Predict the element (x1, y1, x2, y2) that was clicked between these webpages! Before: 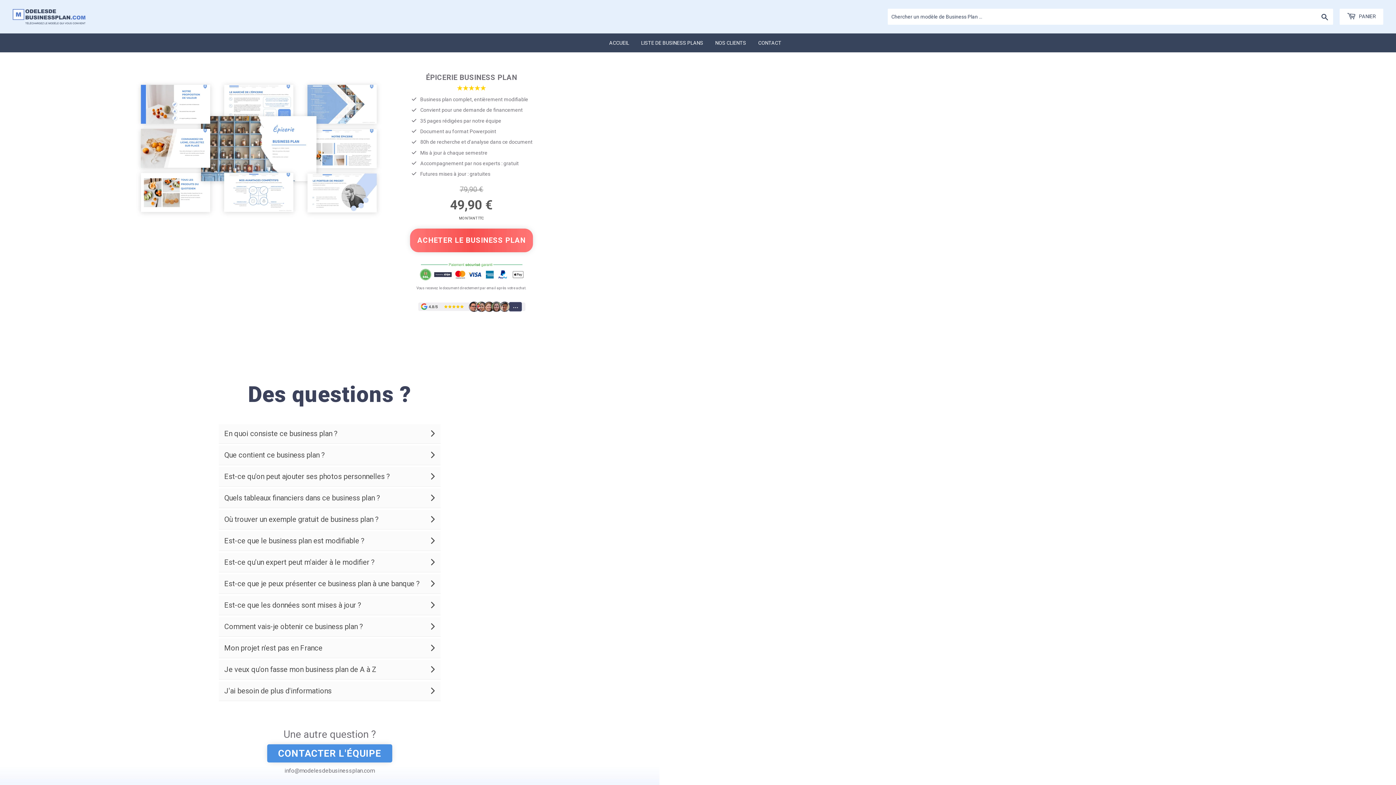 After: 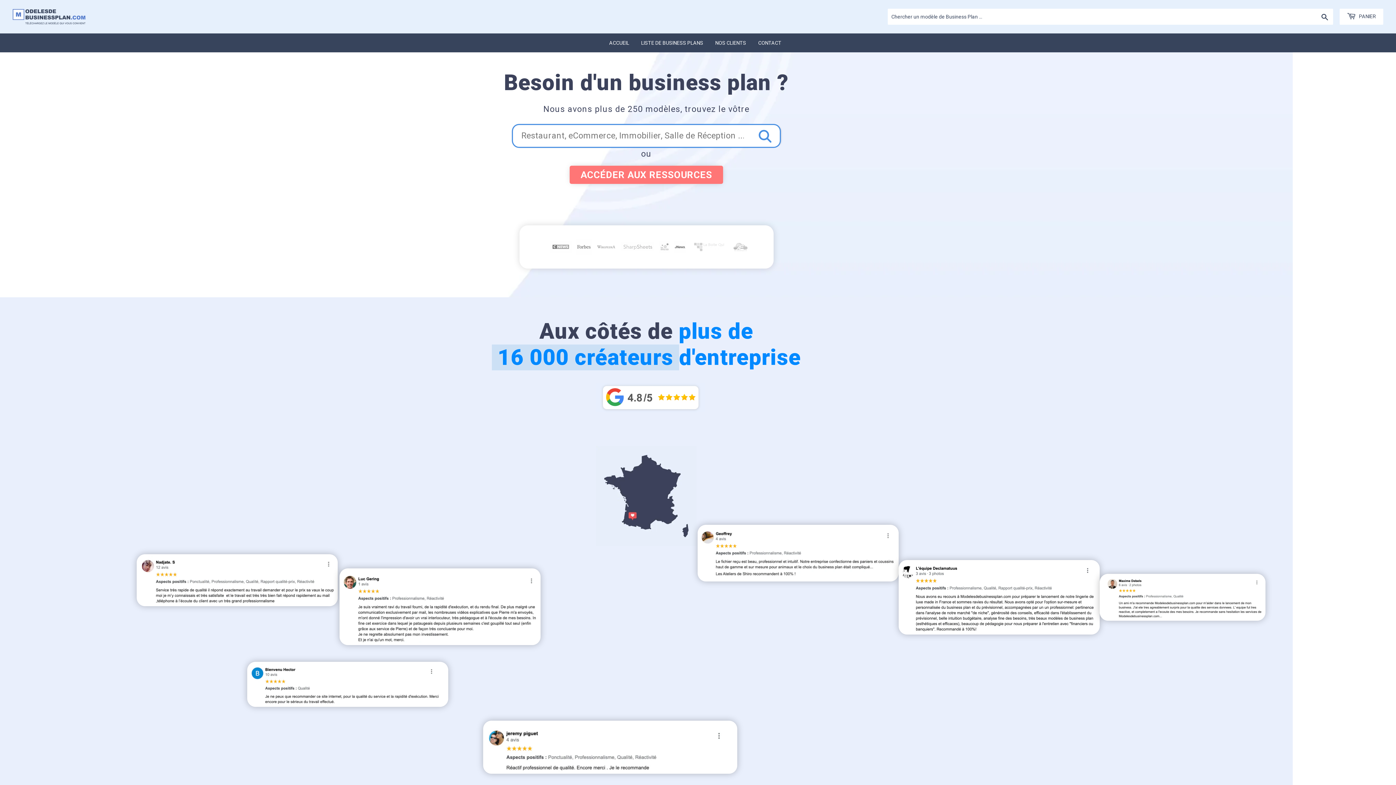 Action: bbox: (603, 33, 634, 52) label: ACCUEIL